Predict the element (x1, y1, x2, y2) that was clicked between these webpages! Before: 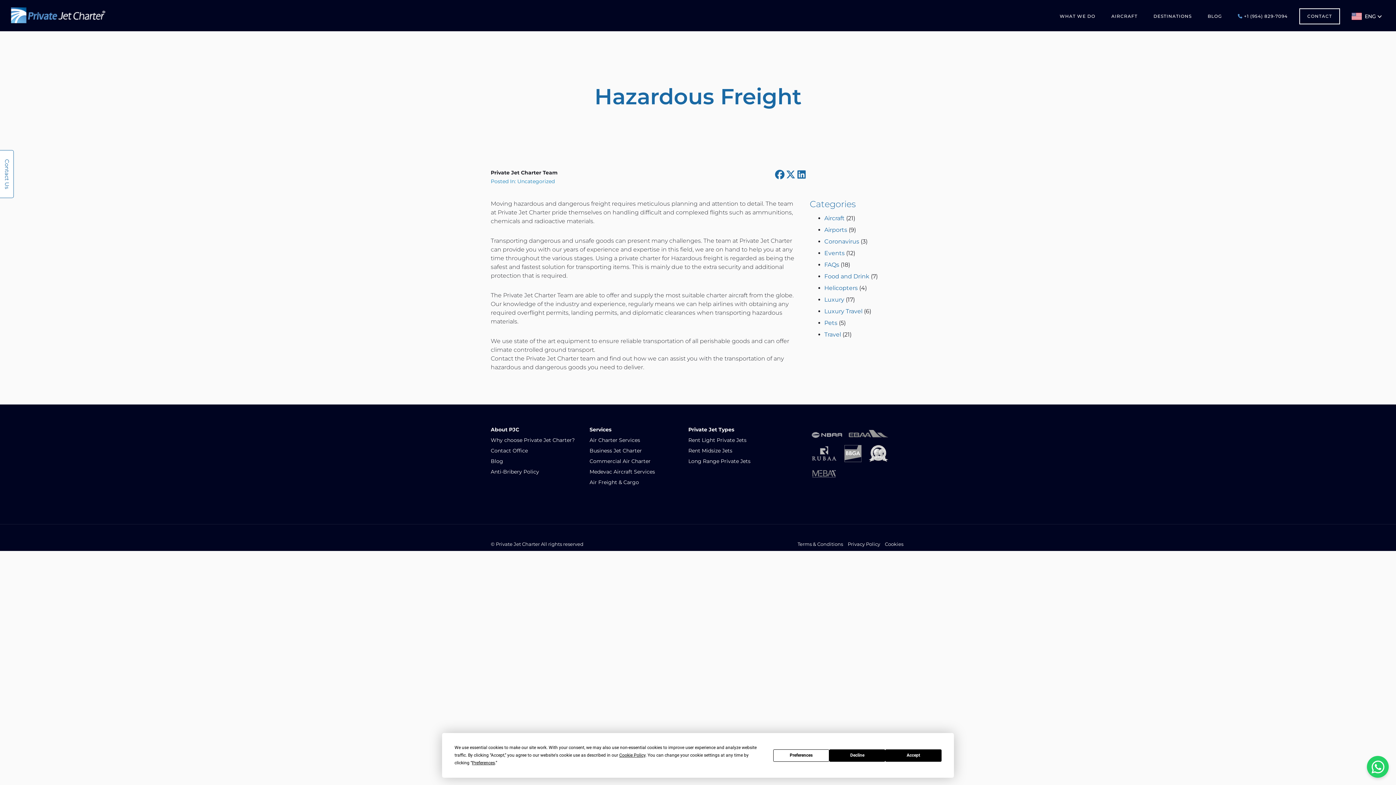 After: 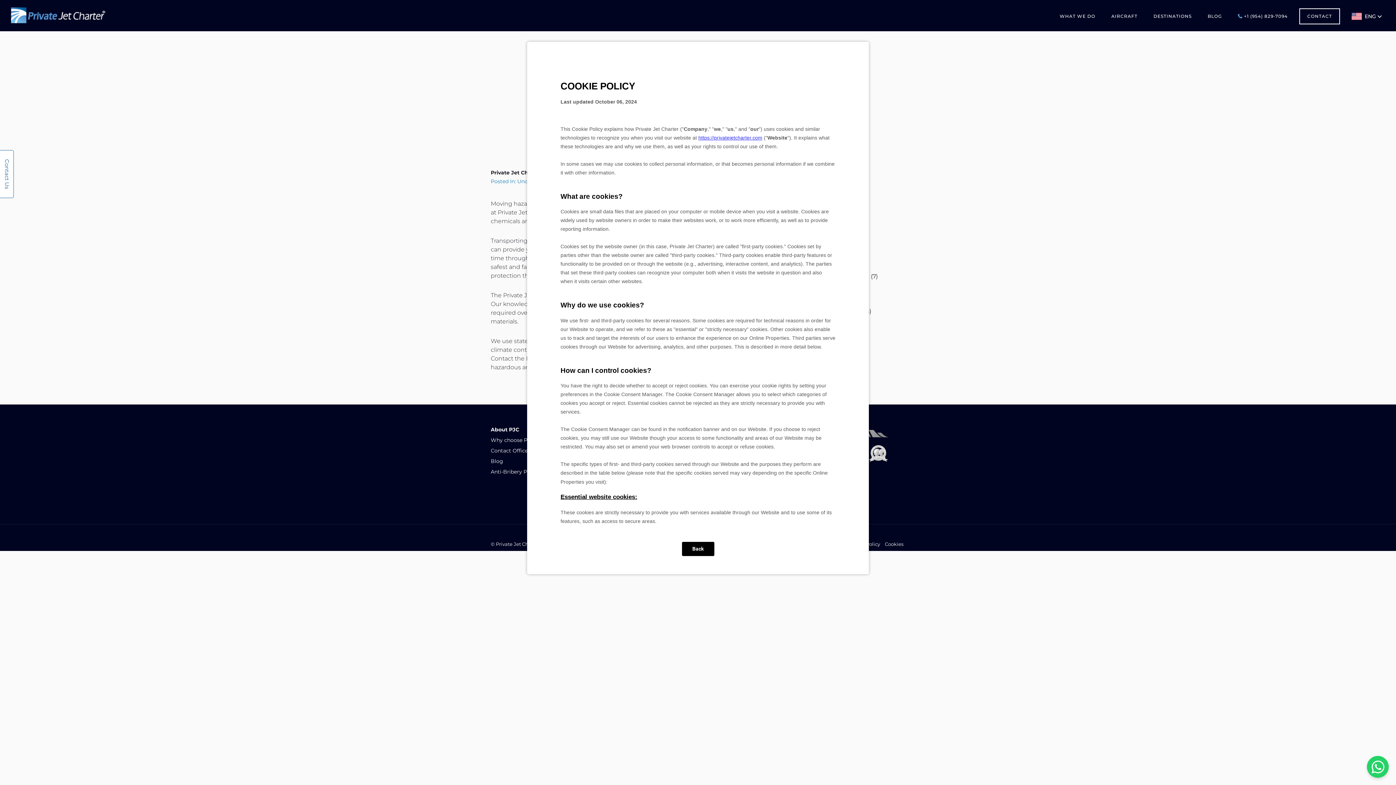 Action: bbox: (619, 753, 645, 758) label: Cookie Policy